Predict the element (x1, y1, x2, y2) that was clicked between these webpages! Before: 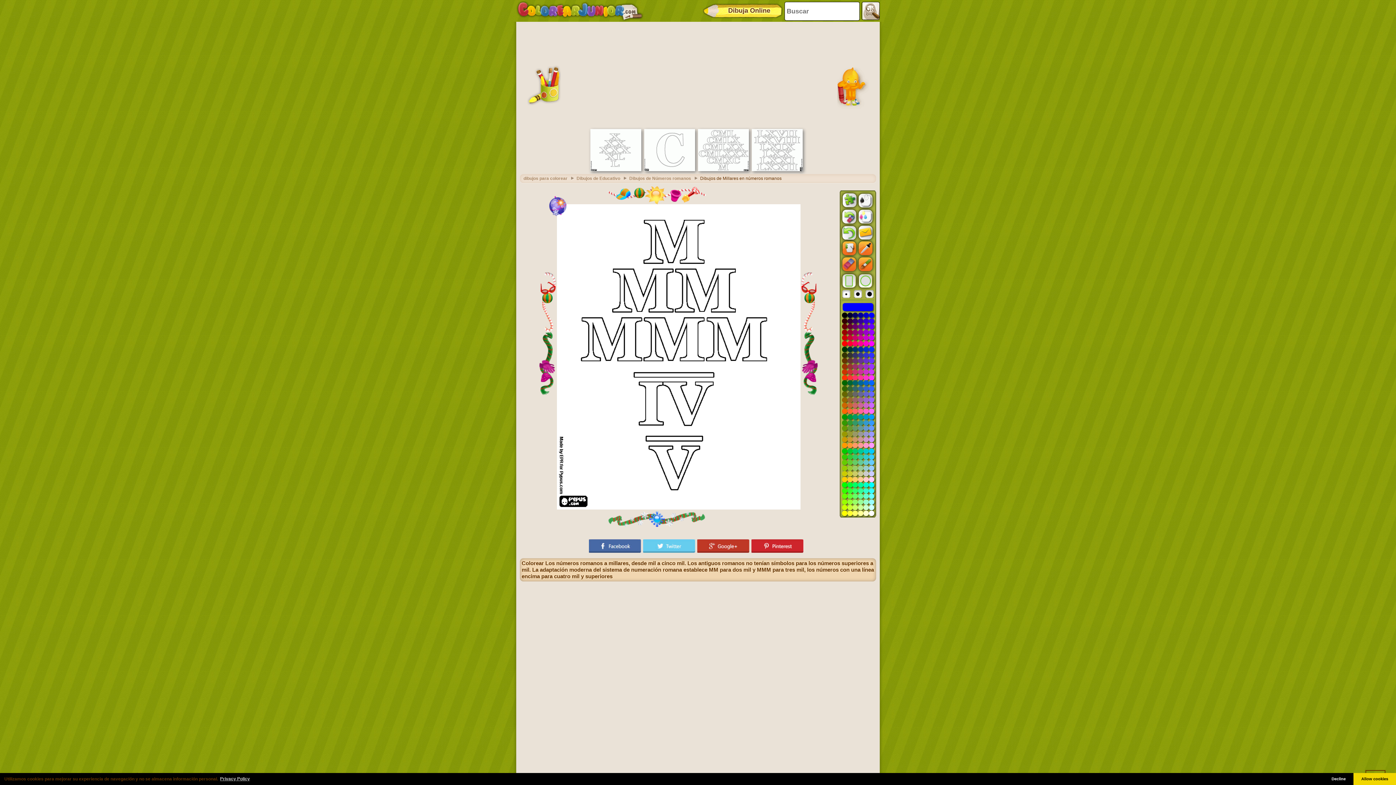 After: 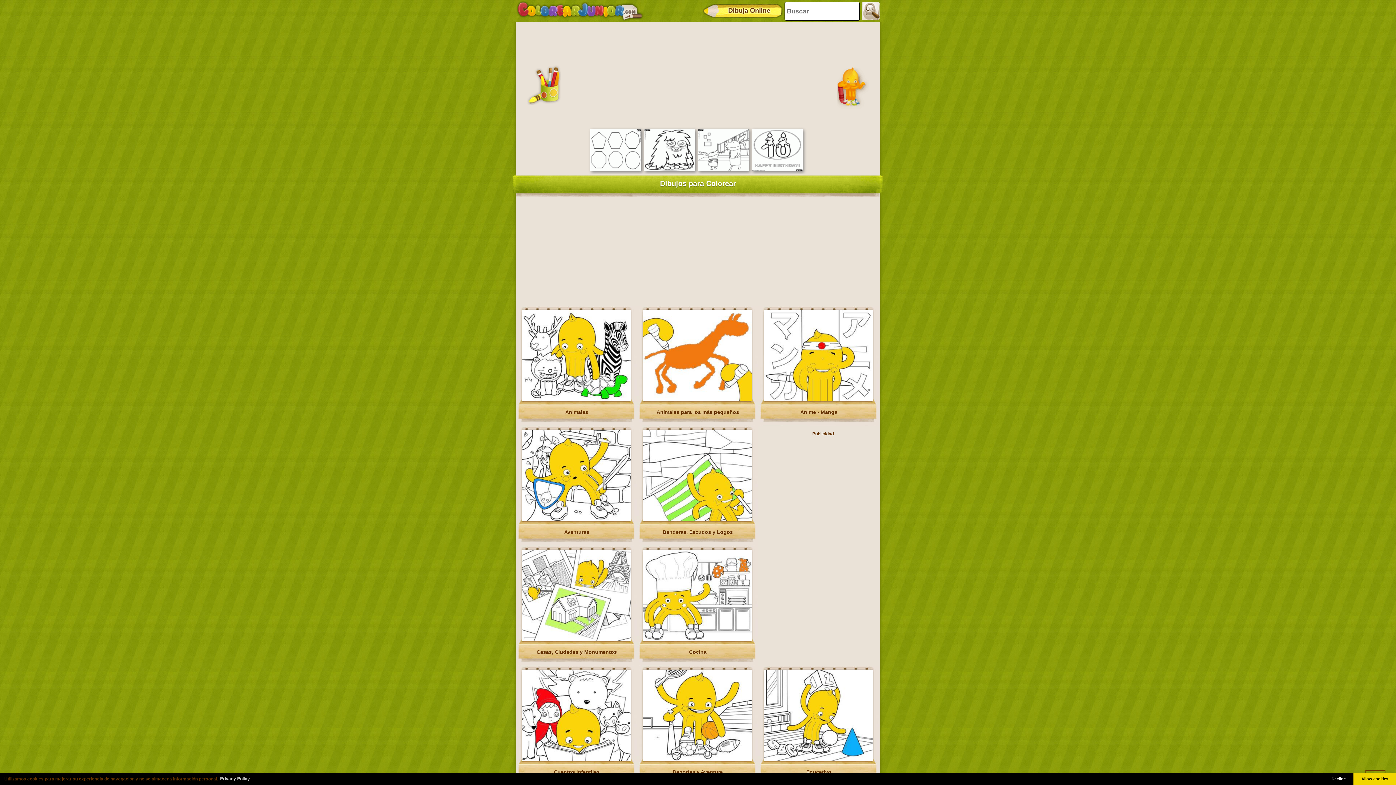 Action: bbox: (523, 176, 574, 181) label: dibujos para colorear